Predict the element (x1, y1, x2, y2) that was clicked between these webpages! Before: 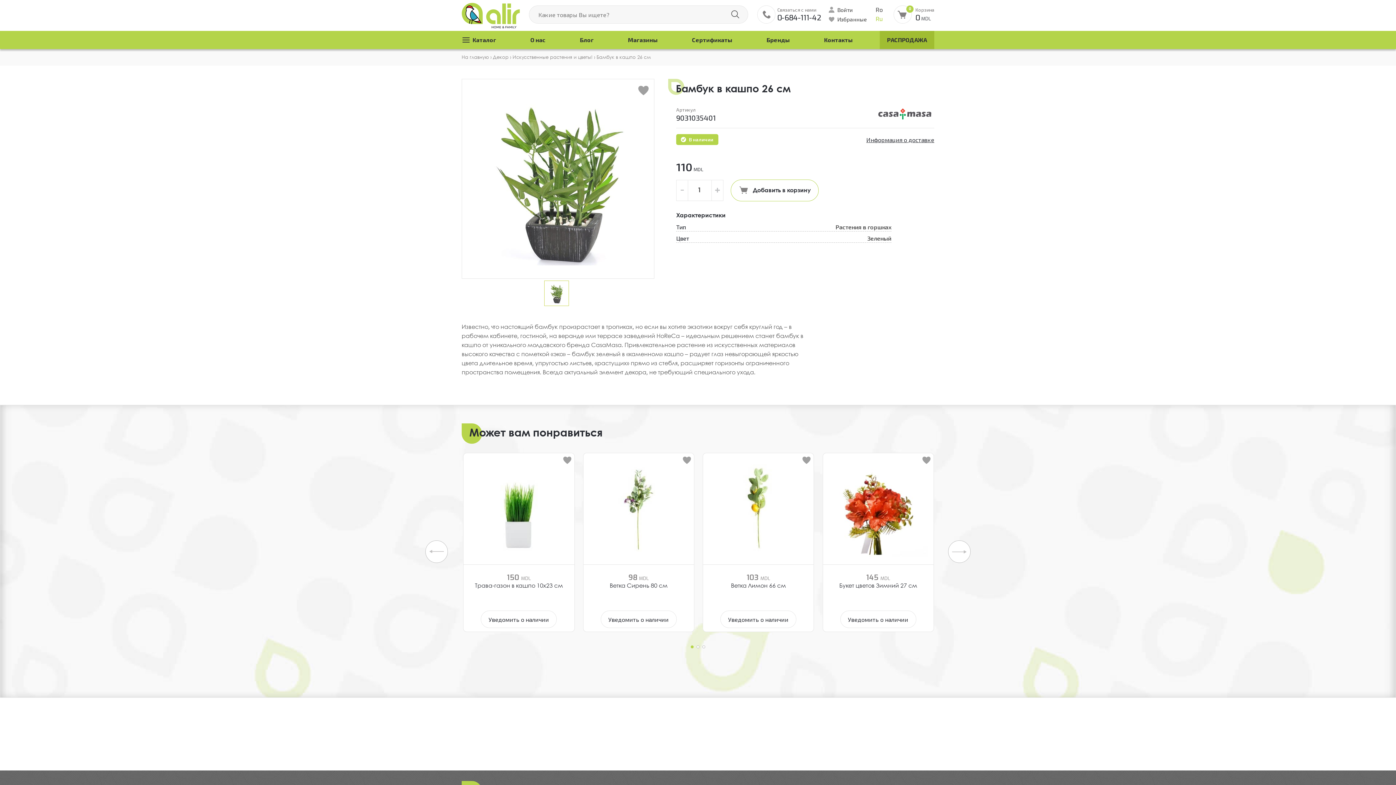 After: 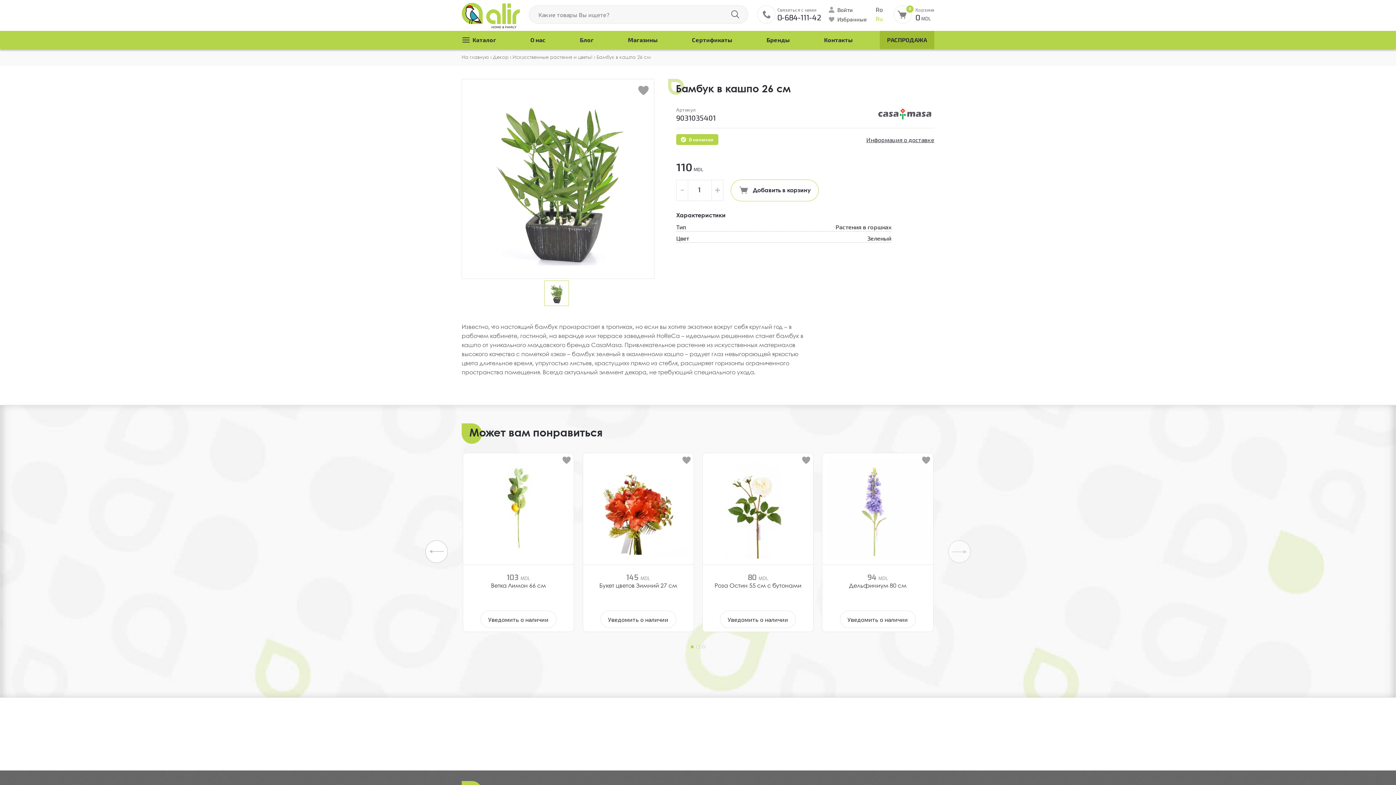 Action: bbox: (948, 540, 970, 563) label: ›